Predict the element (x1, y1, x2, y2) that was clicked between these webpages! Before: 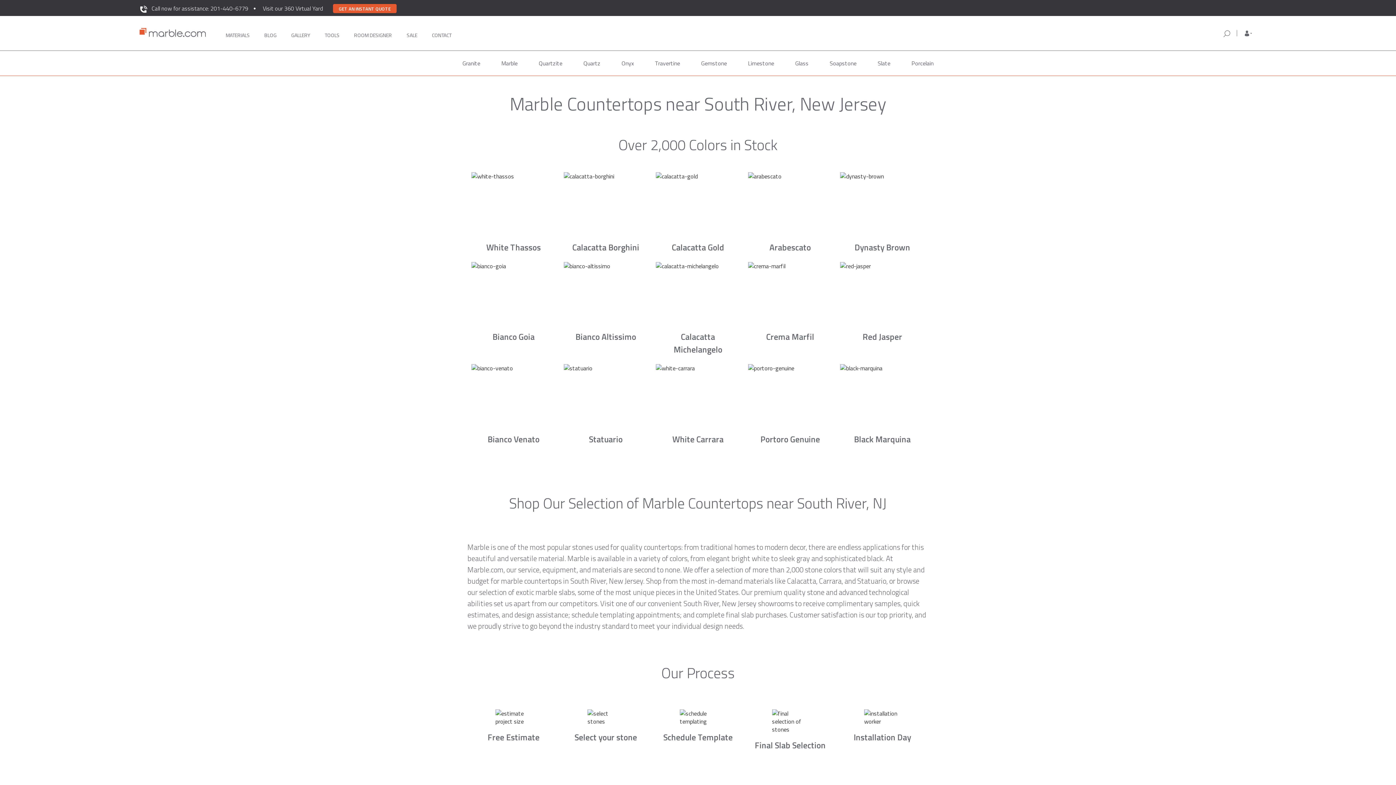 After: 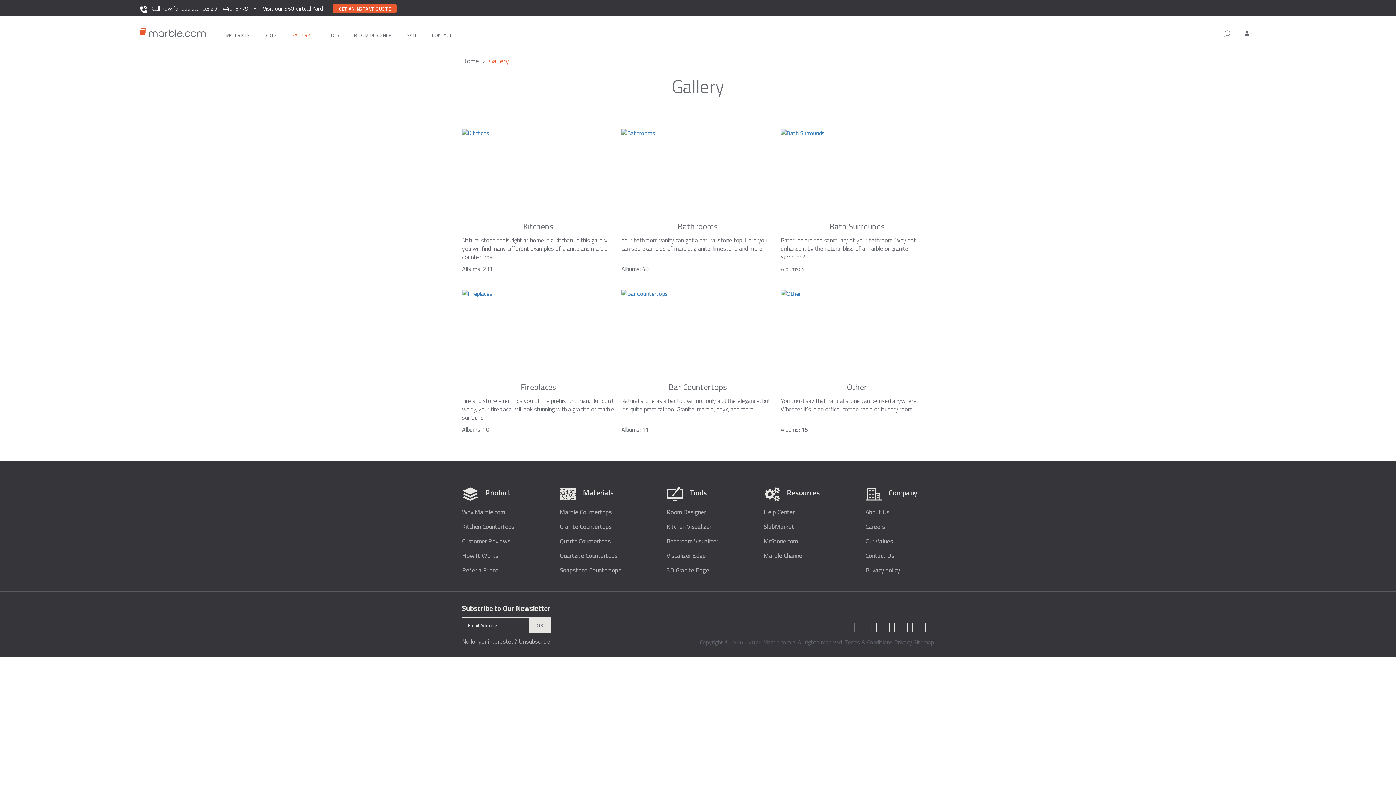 Action: bbox: (291, 21, 310, 44) label: GALLERY